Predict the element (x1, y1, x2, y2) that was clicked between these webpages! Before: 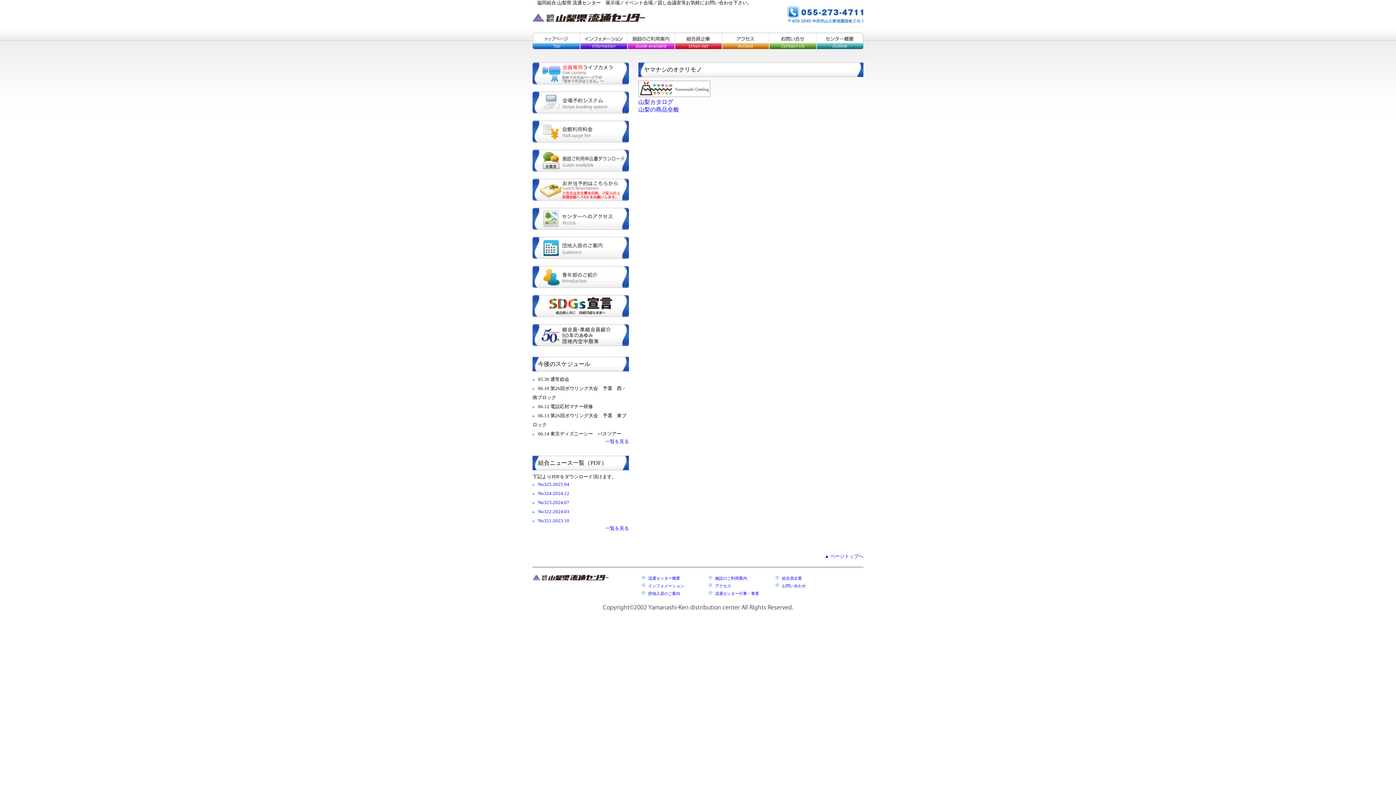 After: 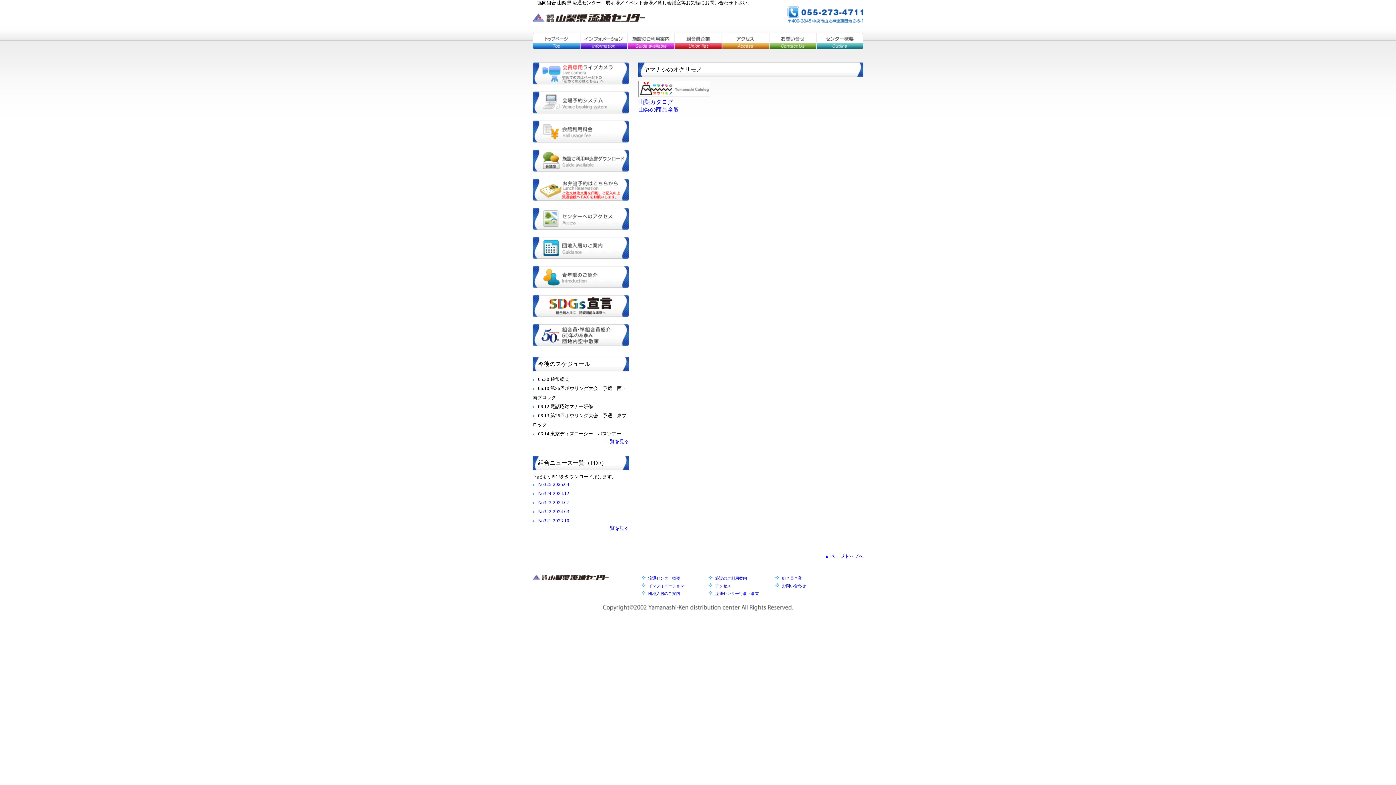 Action: label: 会館利用料金 bbox: (532, 120, 629, 142)